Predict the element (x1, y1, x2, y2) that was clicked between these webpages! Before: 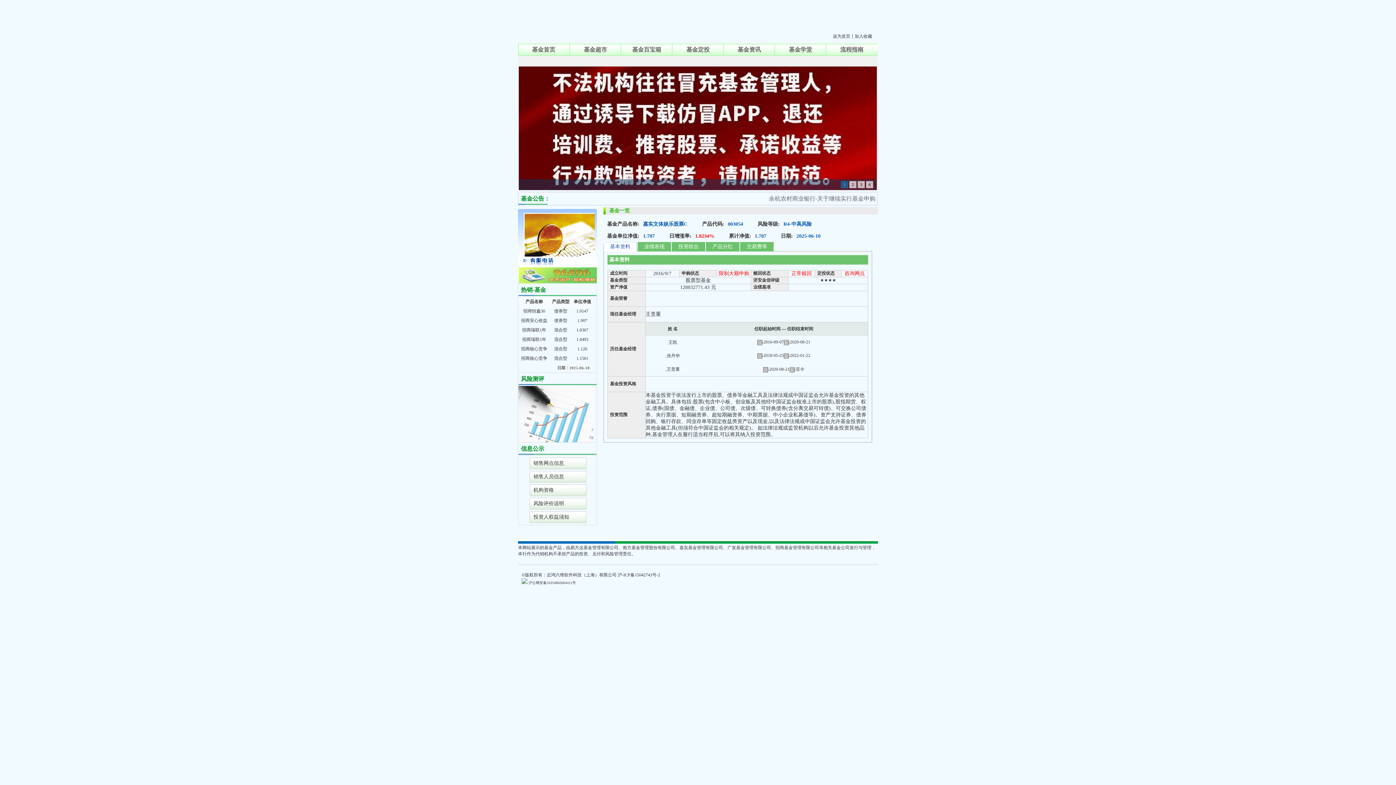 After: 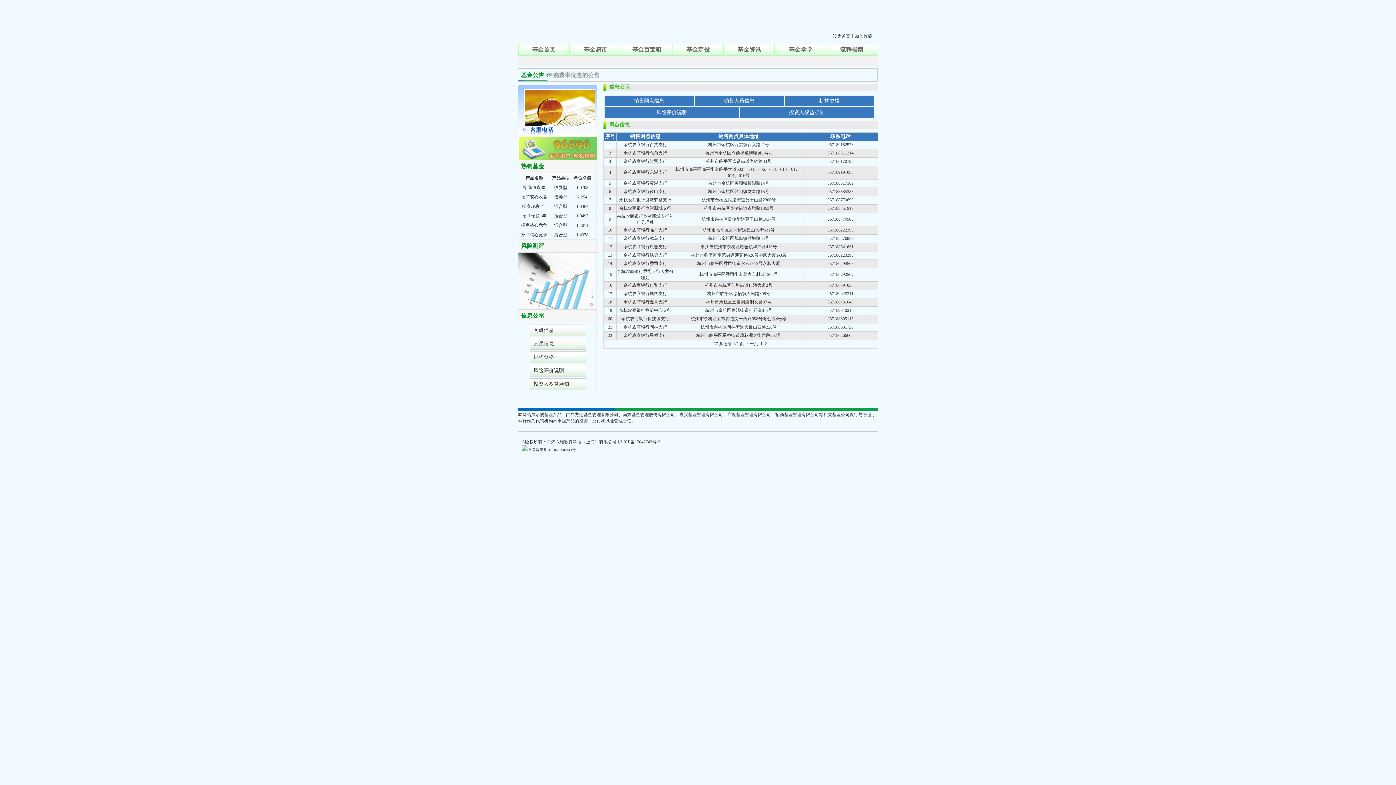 Action: label: 销售网点信息 bbox: (533, 460, 564, 466)